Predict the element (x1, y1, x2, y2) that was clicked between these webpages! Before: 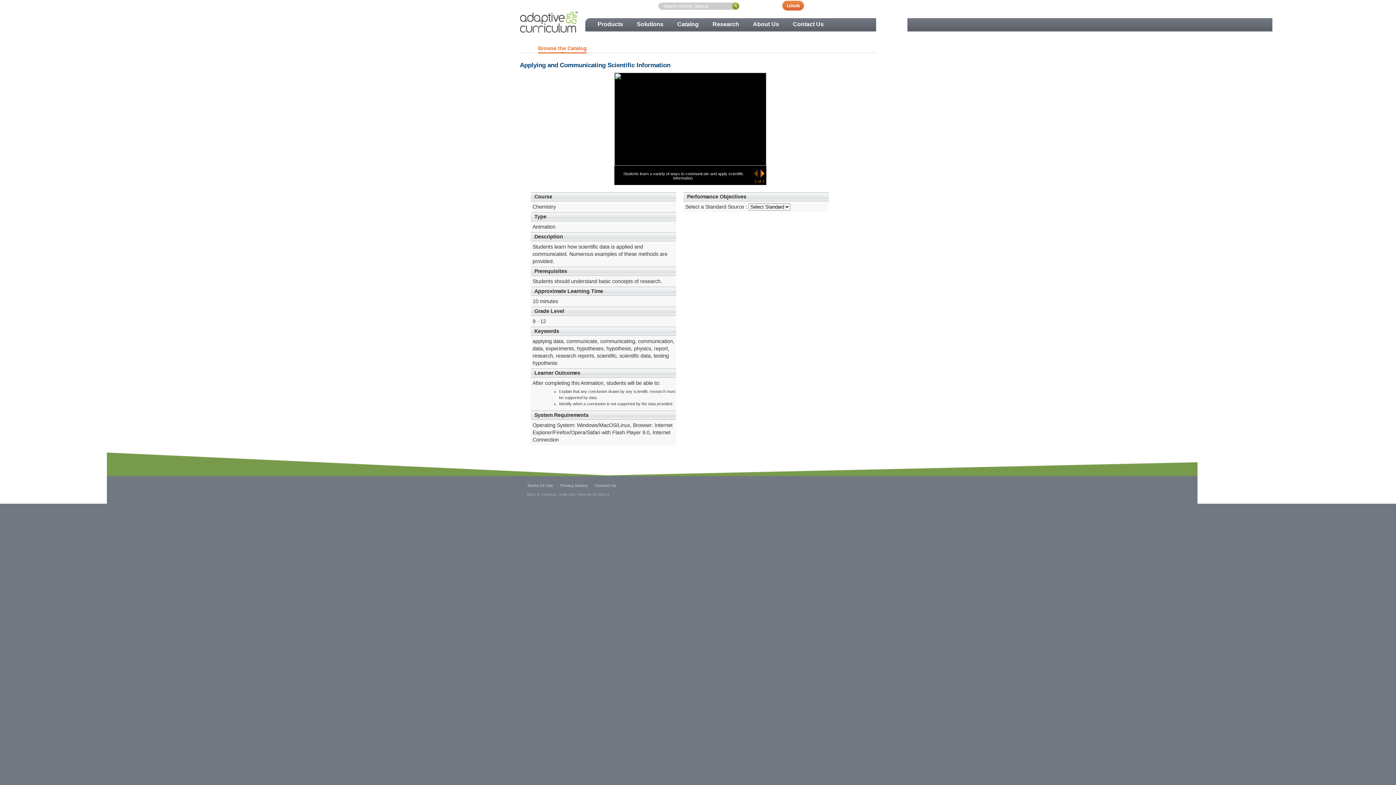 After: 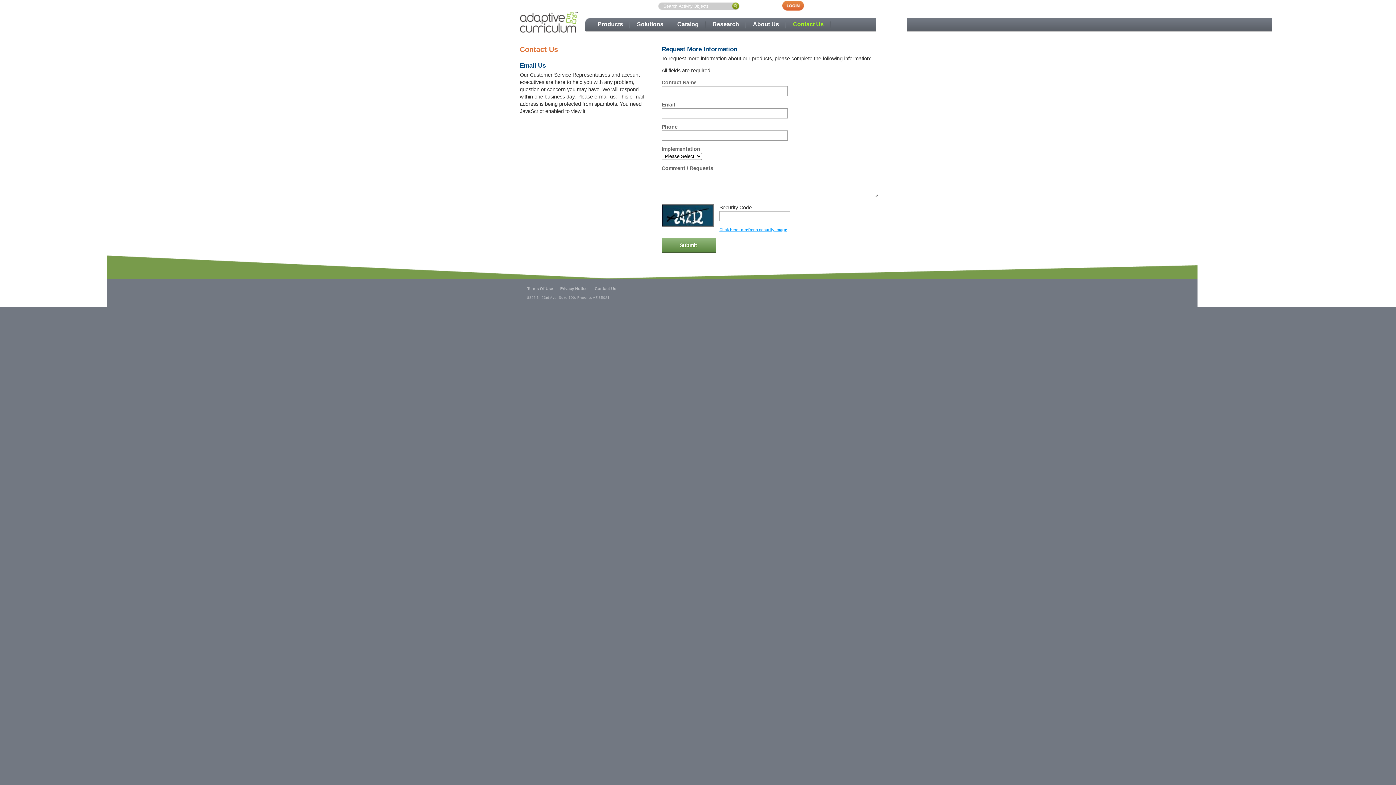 Action: bbox: (594, 483, 616, 488) label: Contact Us